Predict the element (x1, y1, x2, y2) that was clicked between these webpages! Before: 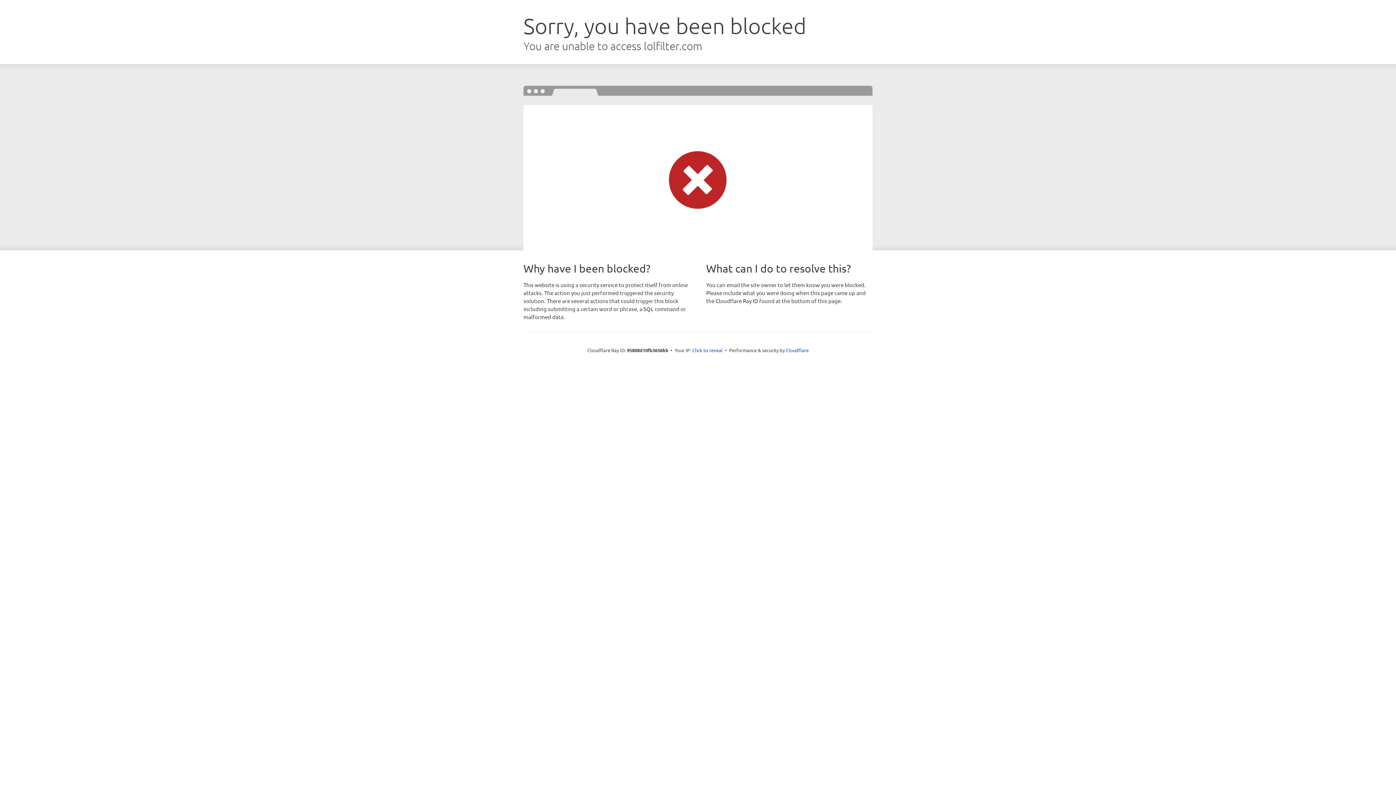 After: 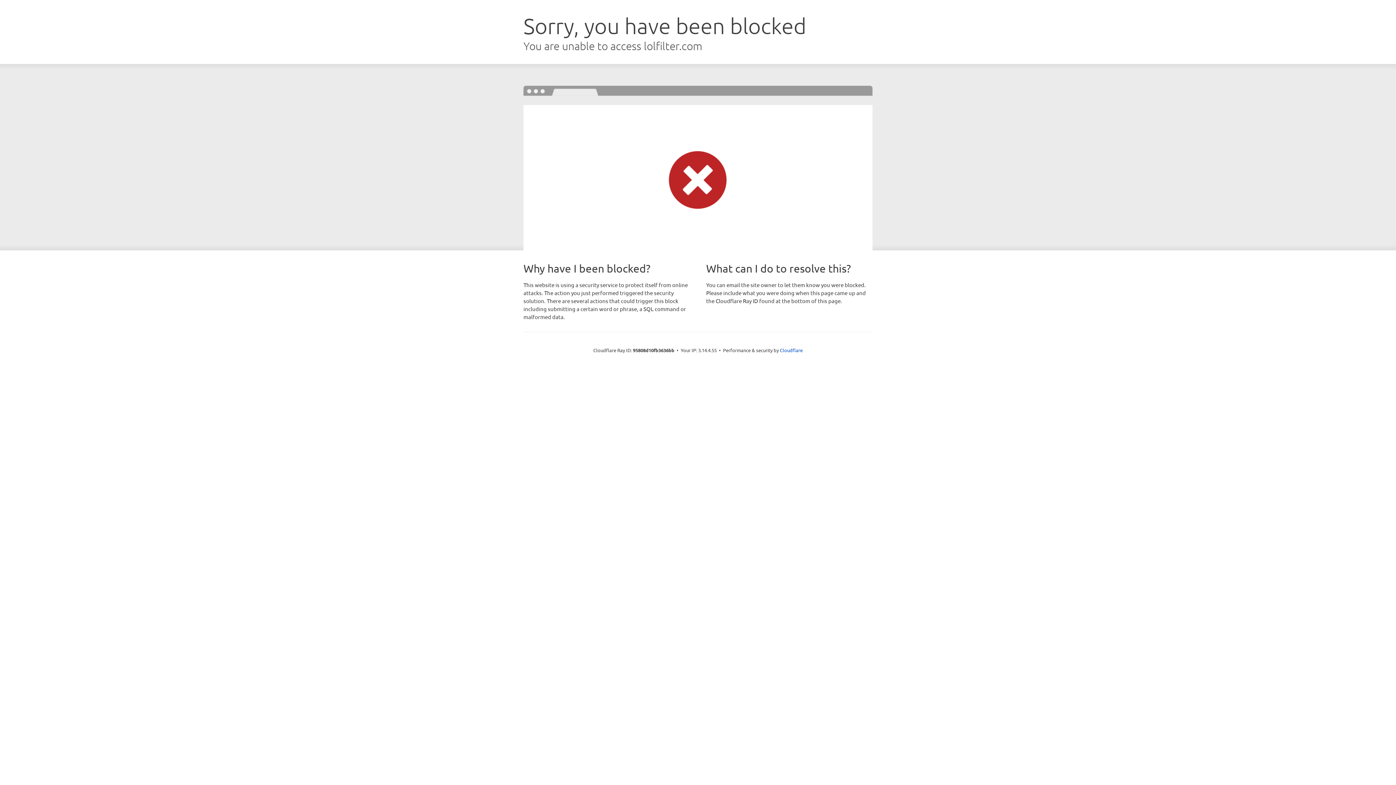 Action: label: Click to reveal bbox: (692, 346, 722, 353)